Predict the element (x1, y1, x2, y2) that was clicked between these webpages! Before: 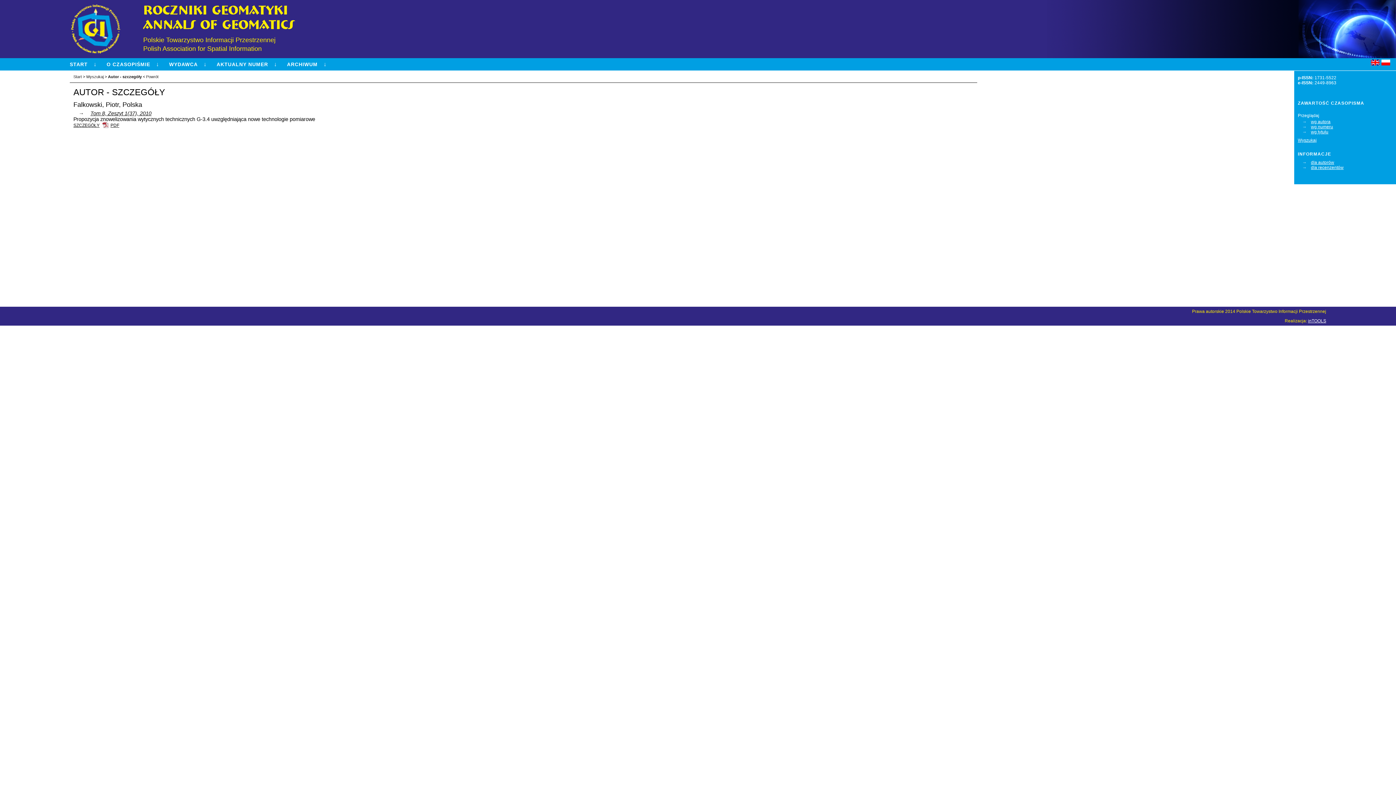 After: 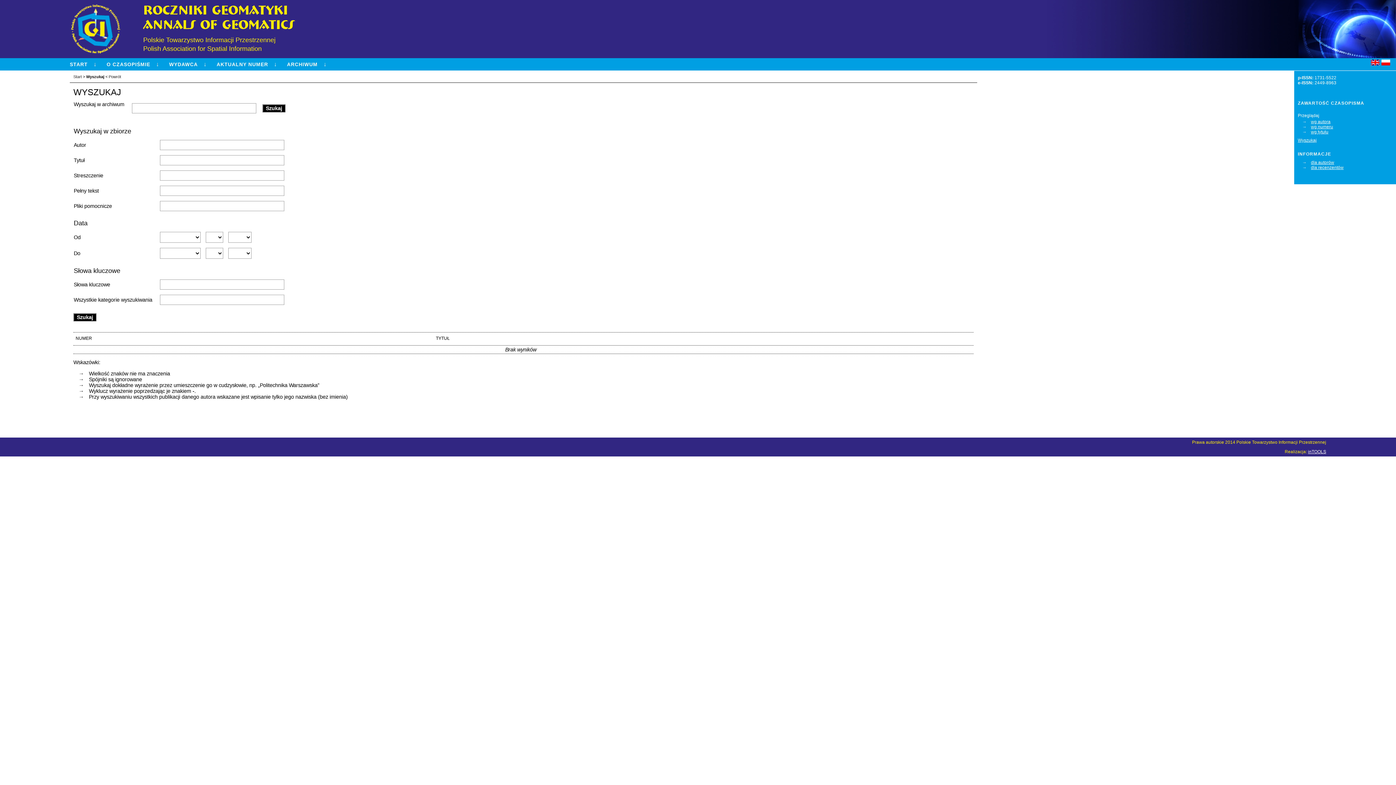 Action: label: Wyszukaj bbox: (86, 74, 103, 78)